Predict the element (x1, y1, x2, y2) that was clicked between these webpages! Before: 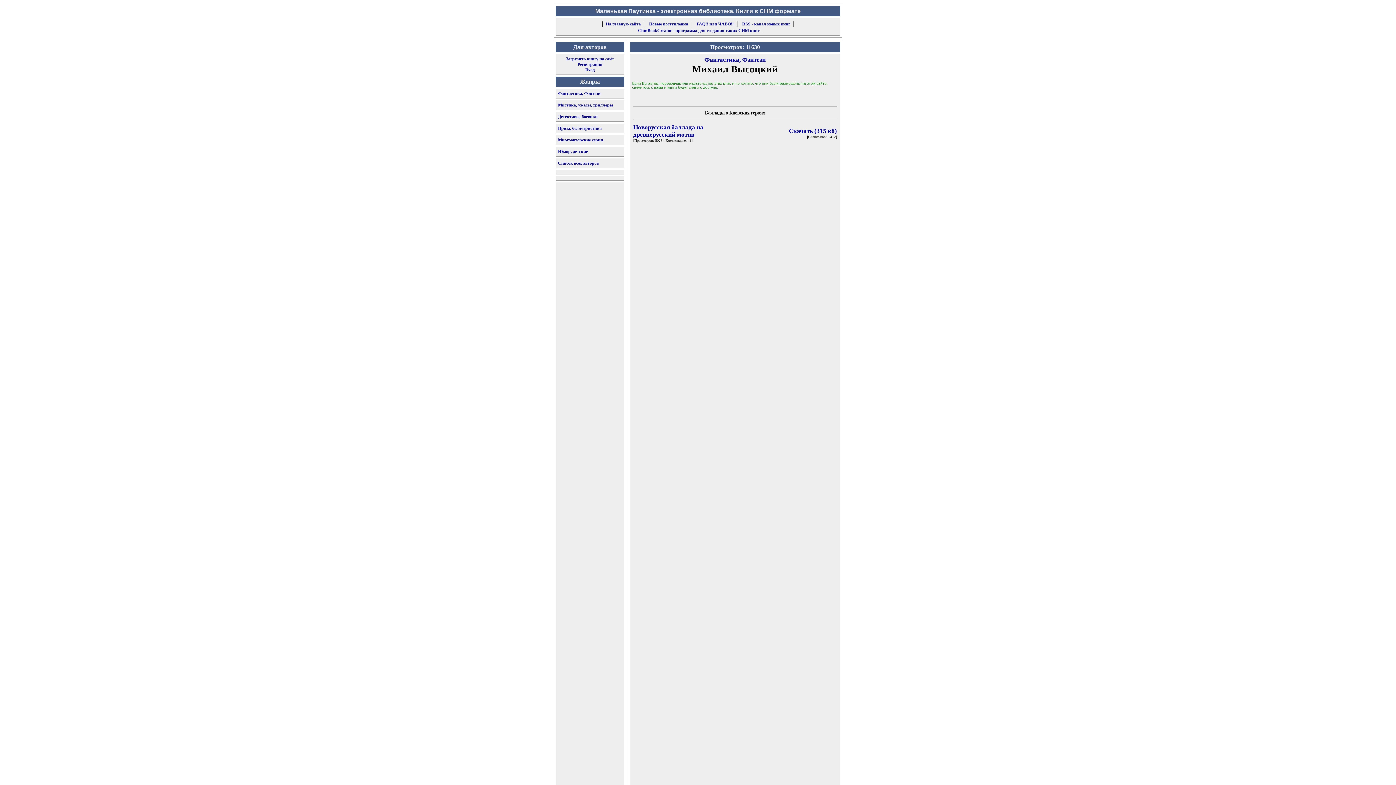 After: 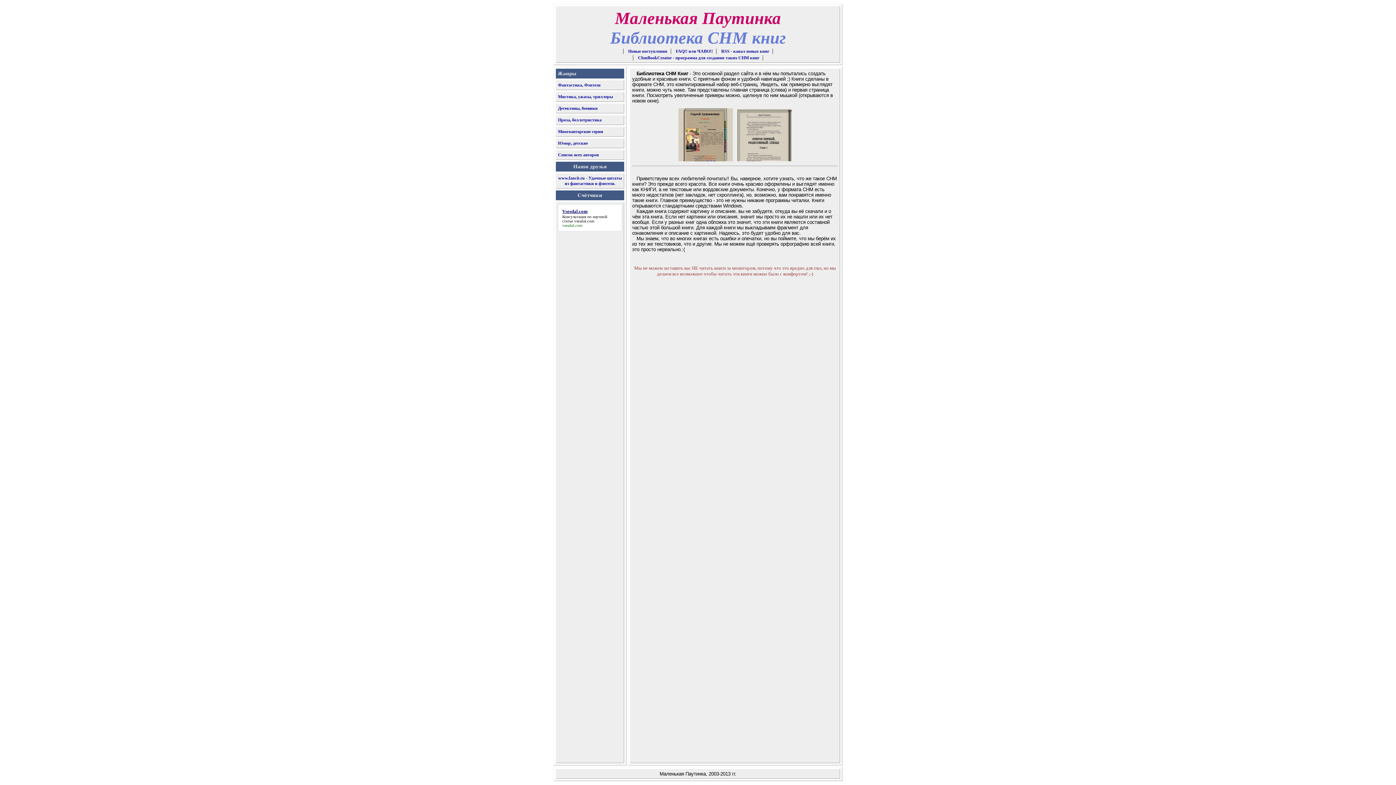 Action: label: На главную сайта bbox: (606, 21, 640, 26)